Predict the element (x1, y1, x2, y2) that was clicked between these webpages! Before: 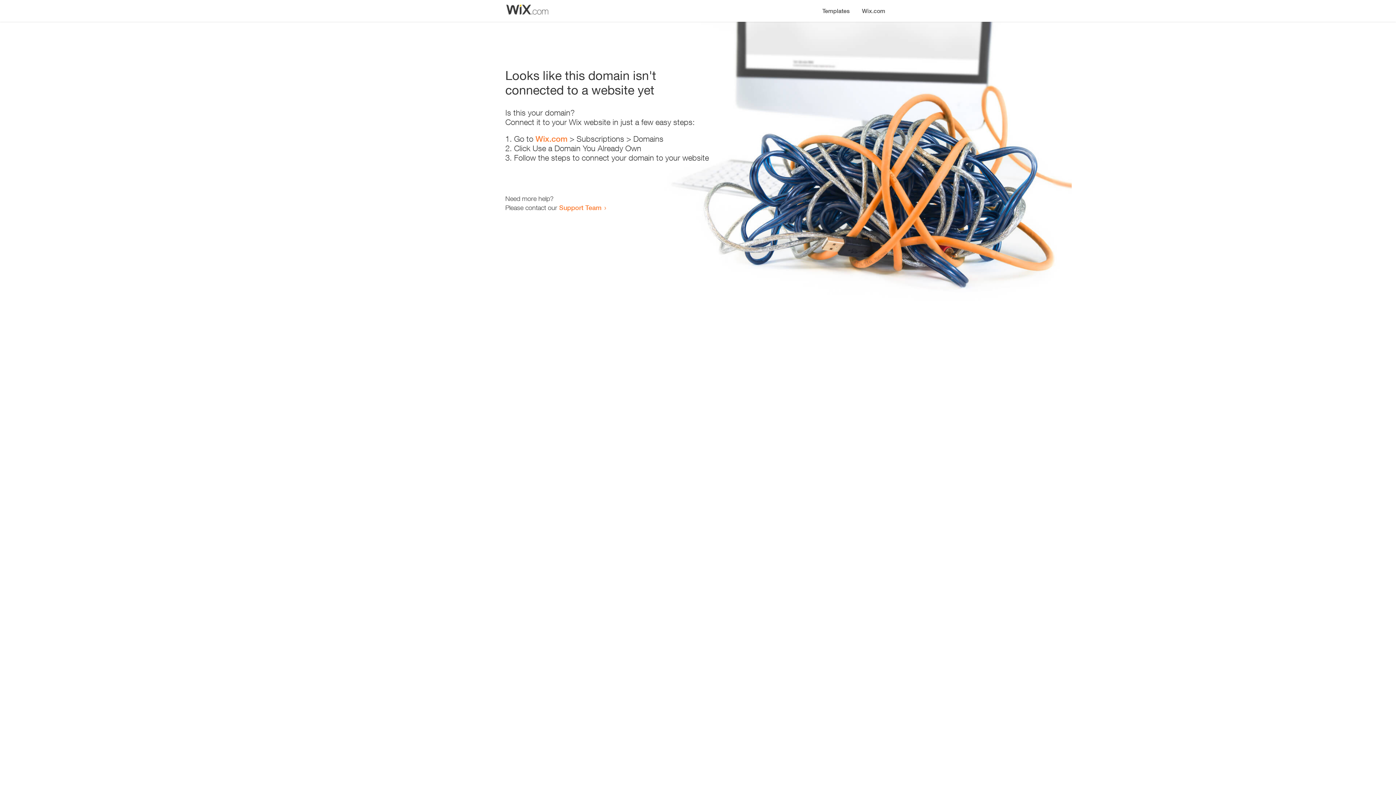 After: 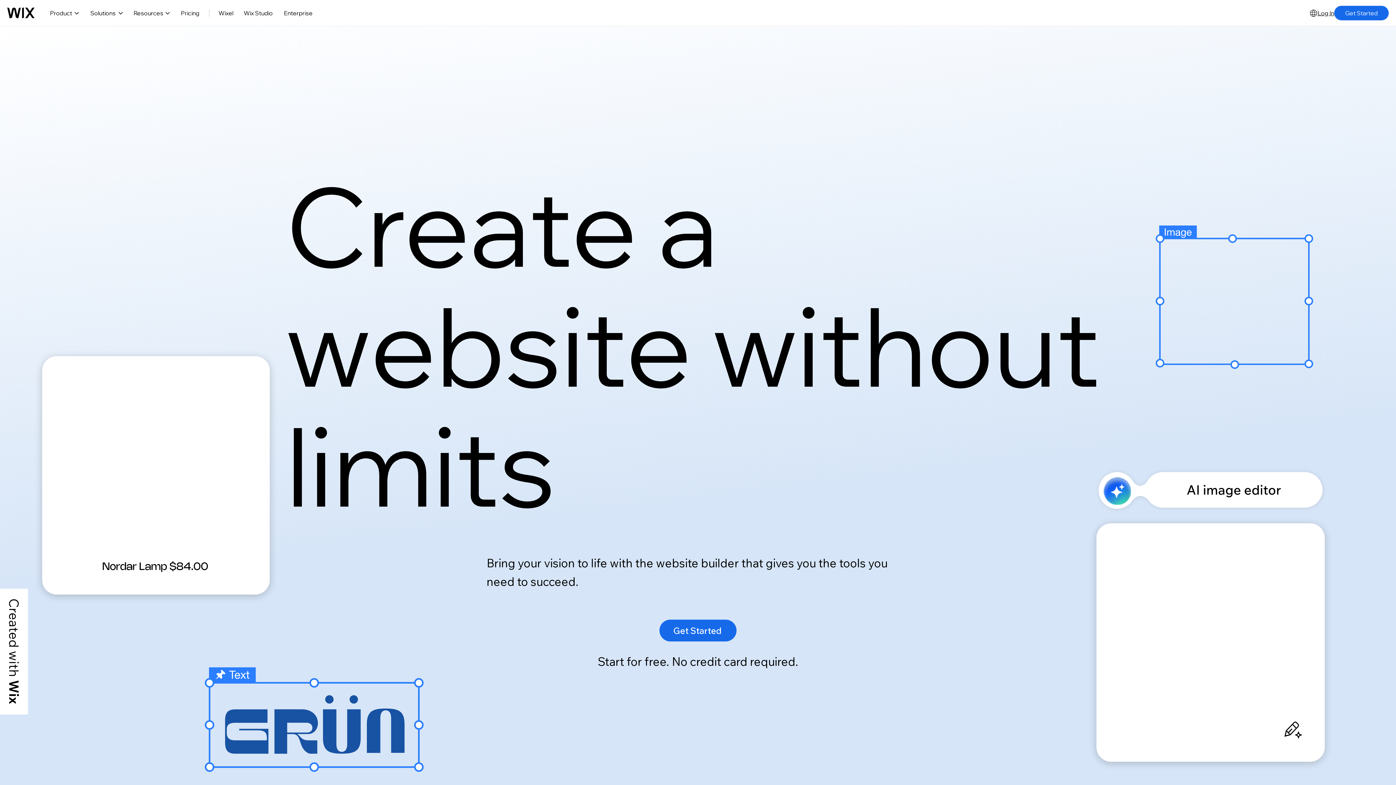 Action: bbox: (535, 134, 567, 143) label: Wix.com